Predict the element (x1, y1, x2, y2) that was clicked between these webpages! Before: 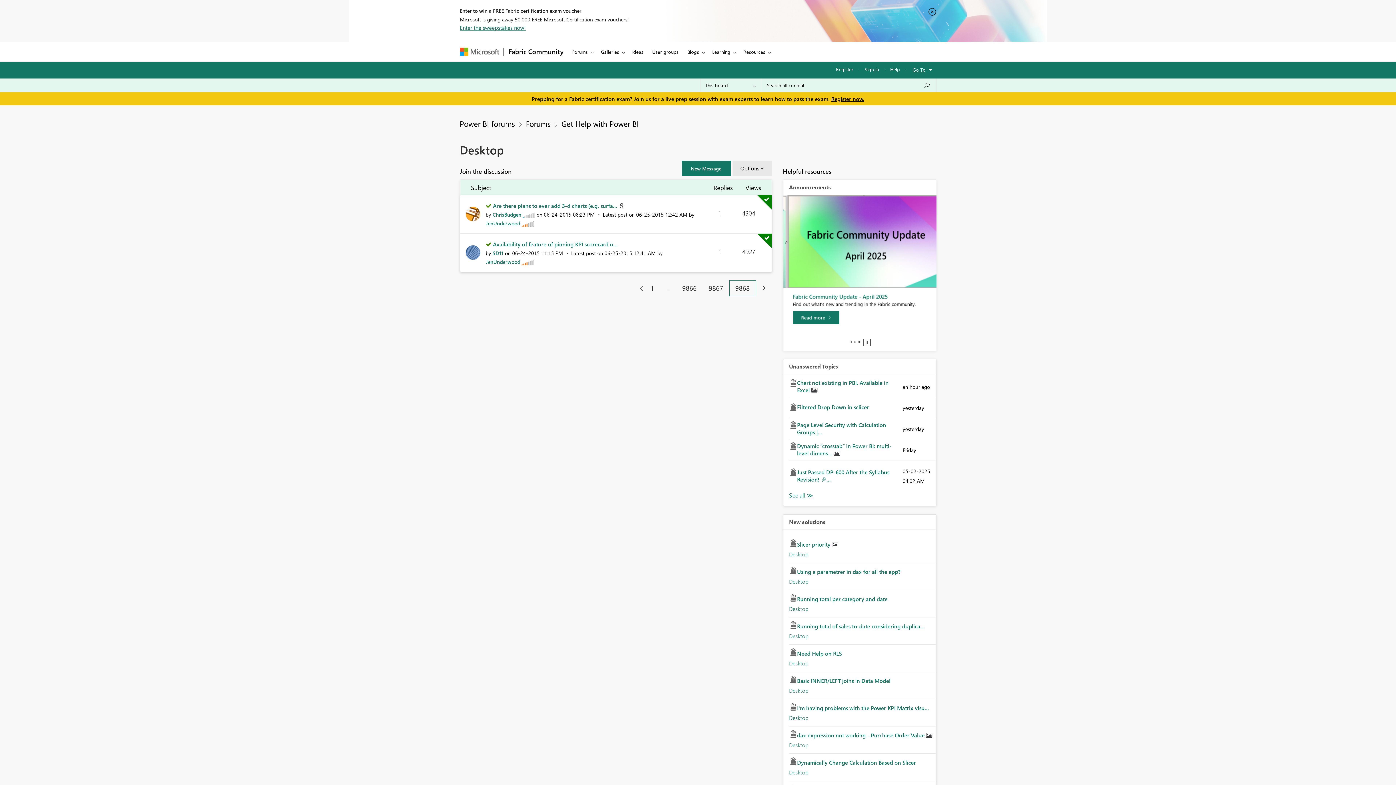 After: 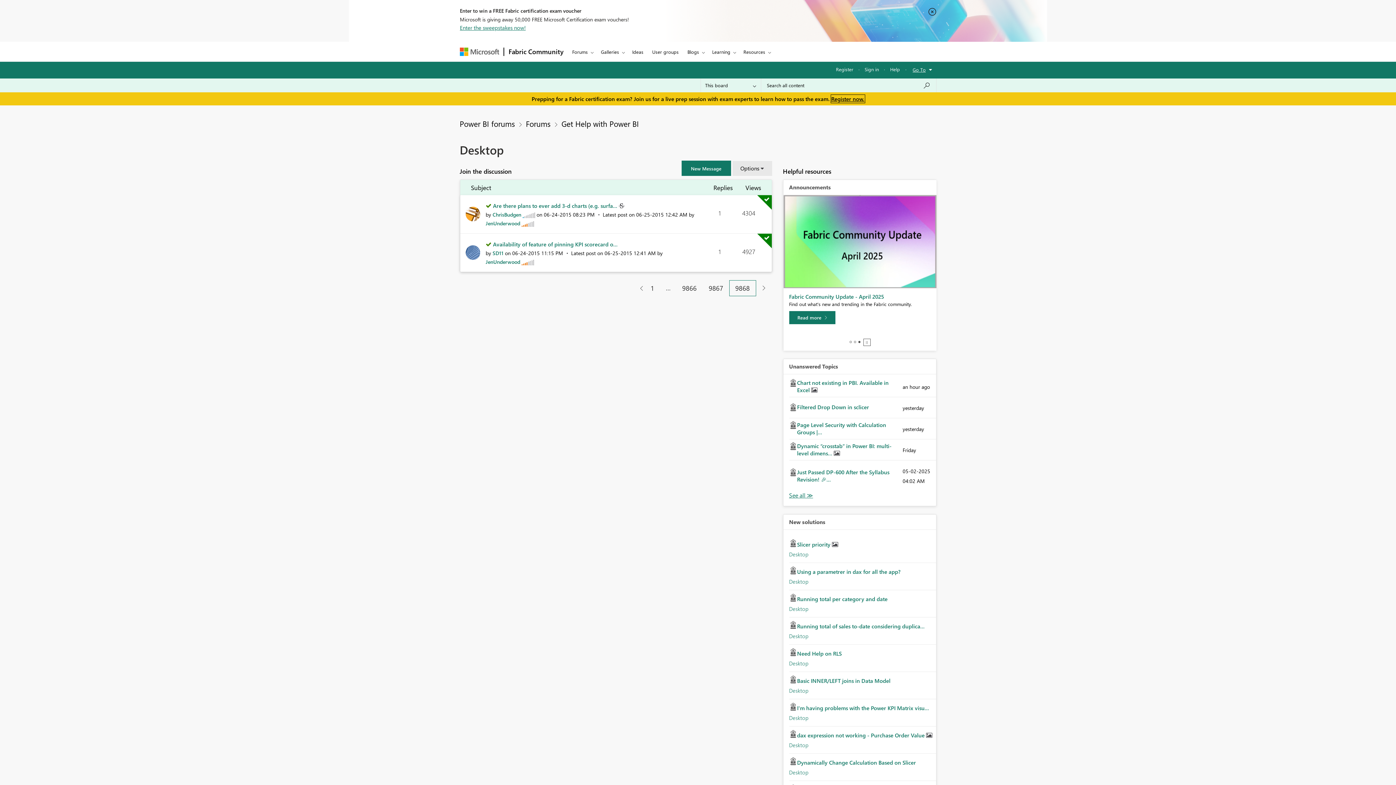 Action: label: Register now. bbox: (831, 95, 864, 102)